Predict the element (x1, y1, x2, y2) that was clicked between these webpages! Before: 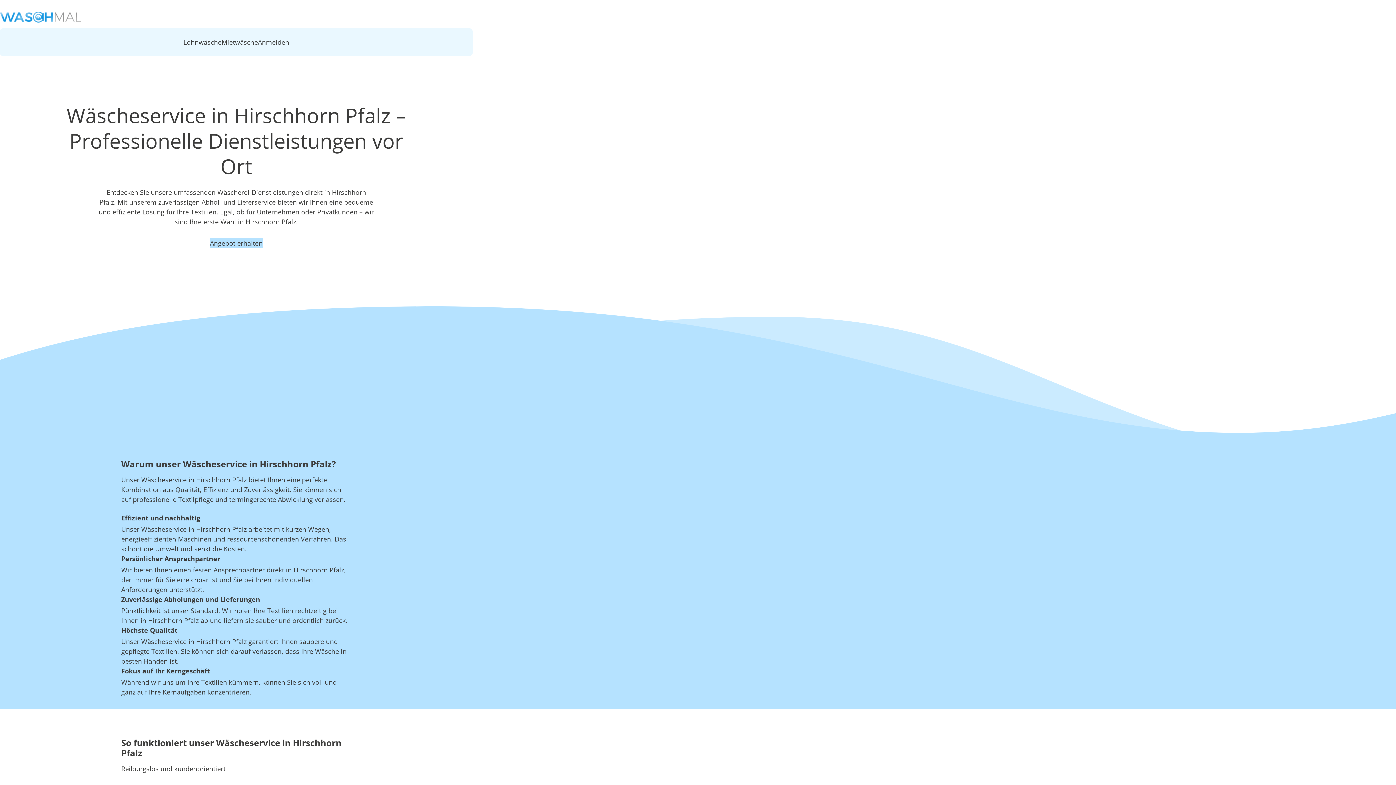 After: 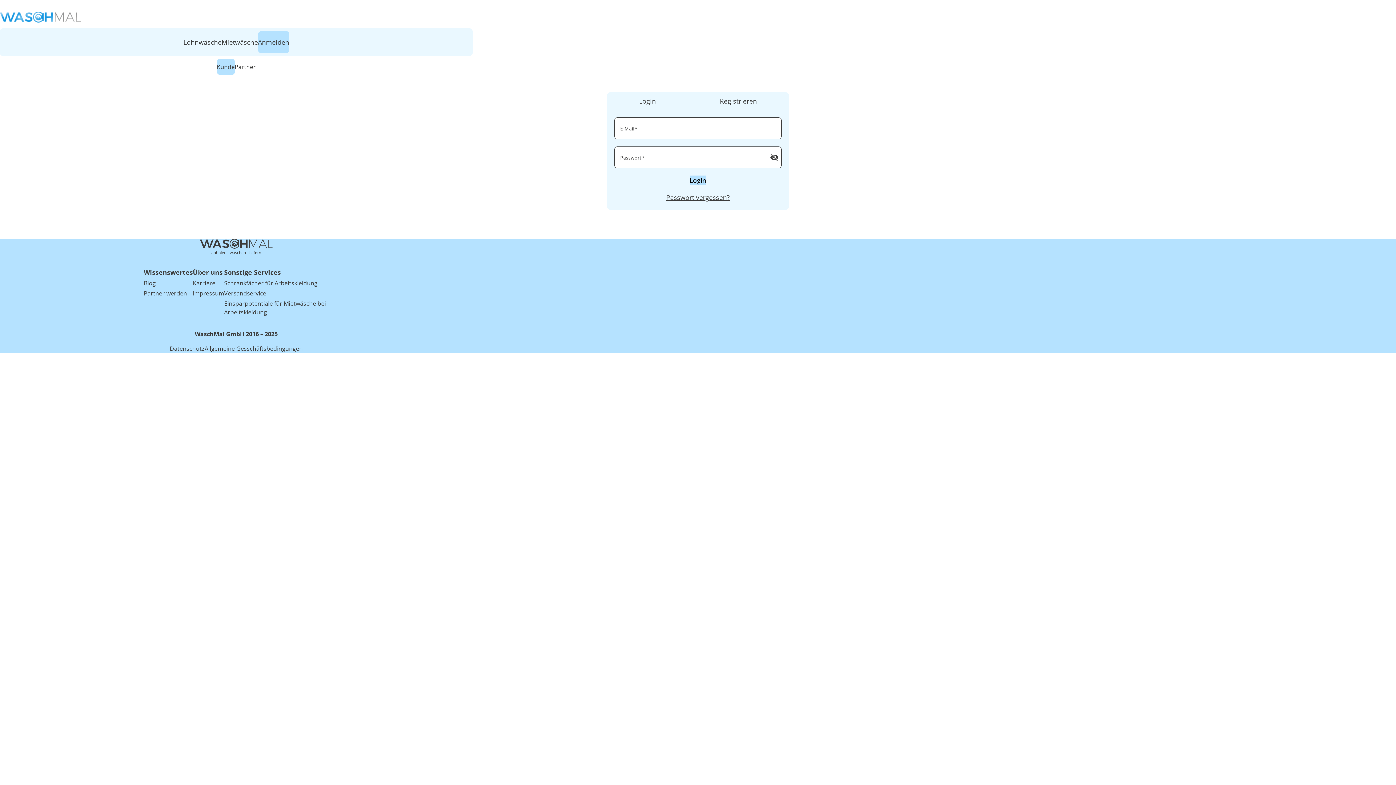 Action: label: Anmelden bbox: (258, 31, 289, 53)